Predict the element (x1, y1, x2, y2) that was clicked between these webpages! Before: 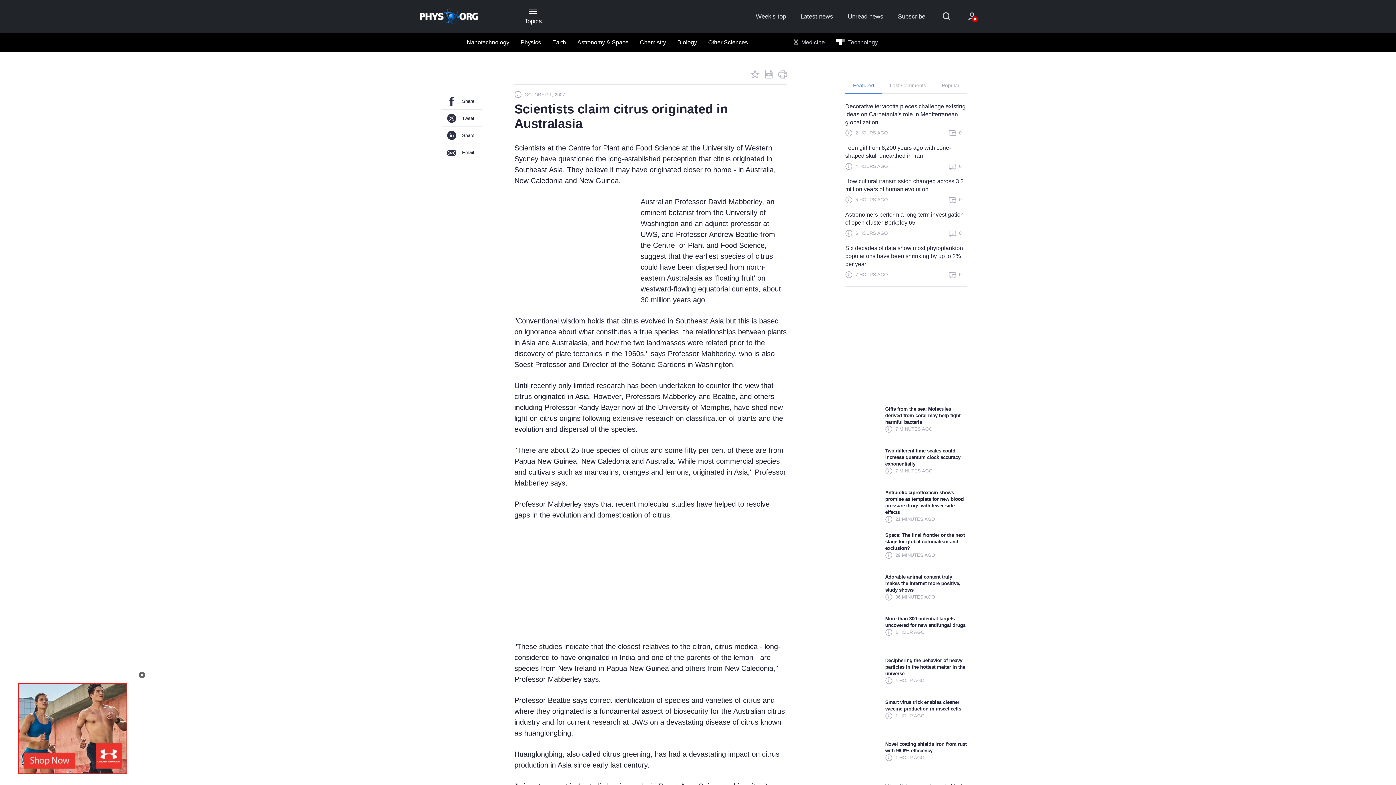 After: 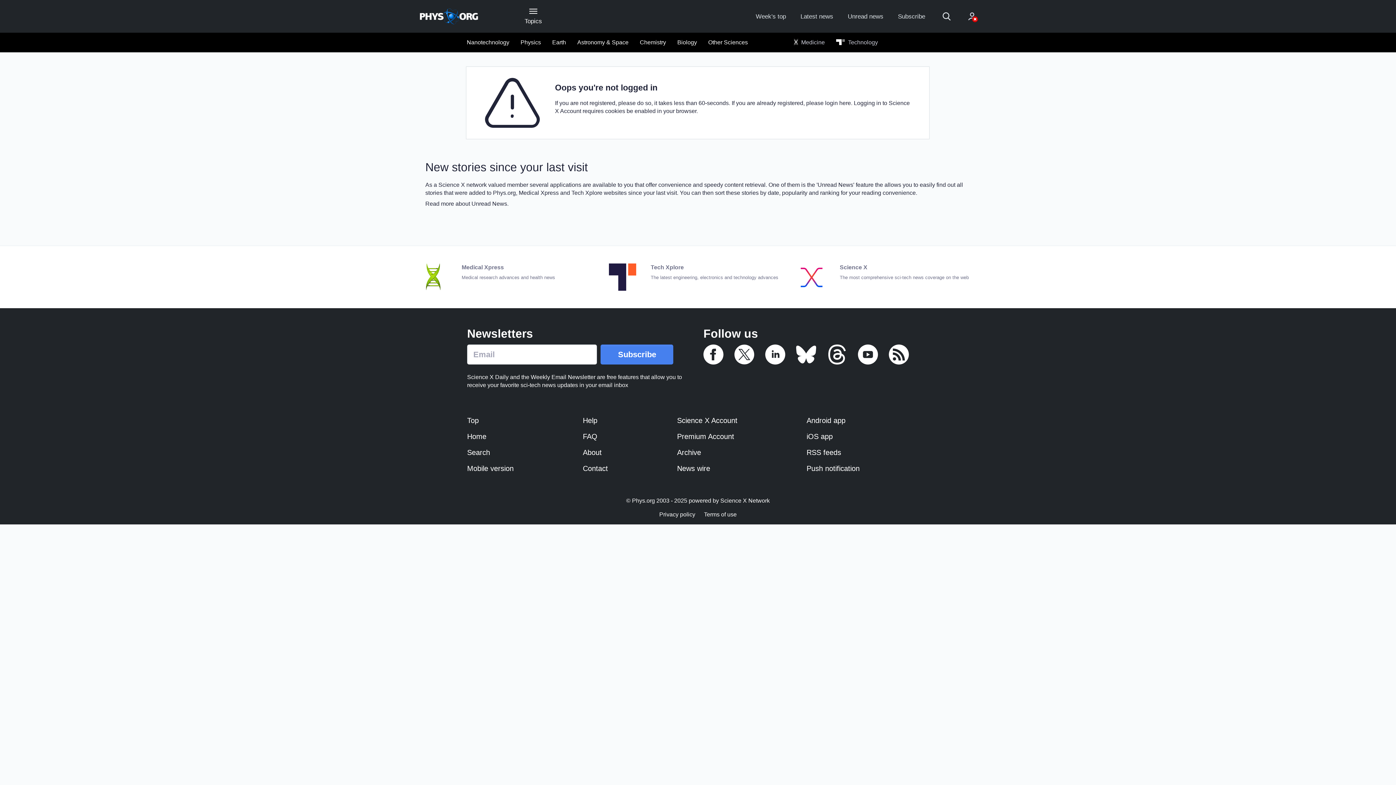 Action: label: Unread news bbox: (848, 12, 883, 20)